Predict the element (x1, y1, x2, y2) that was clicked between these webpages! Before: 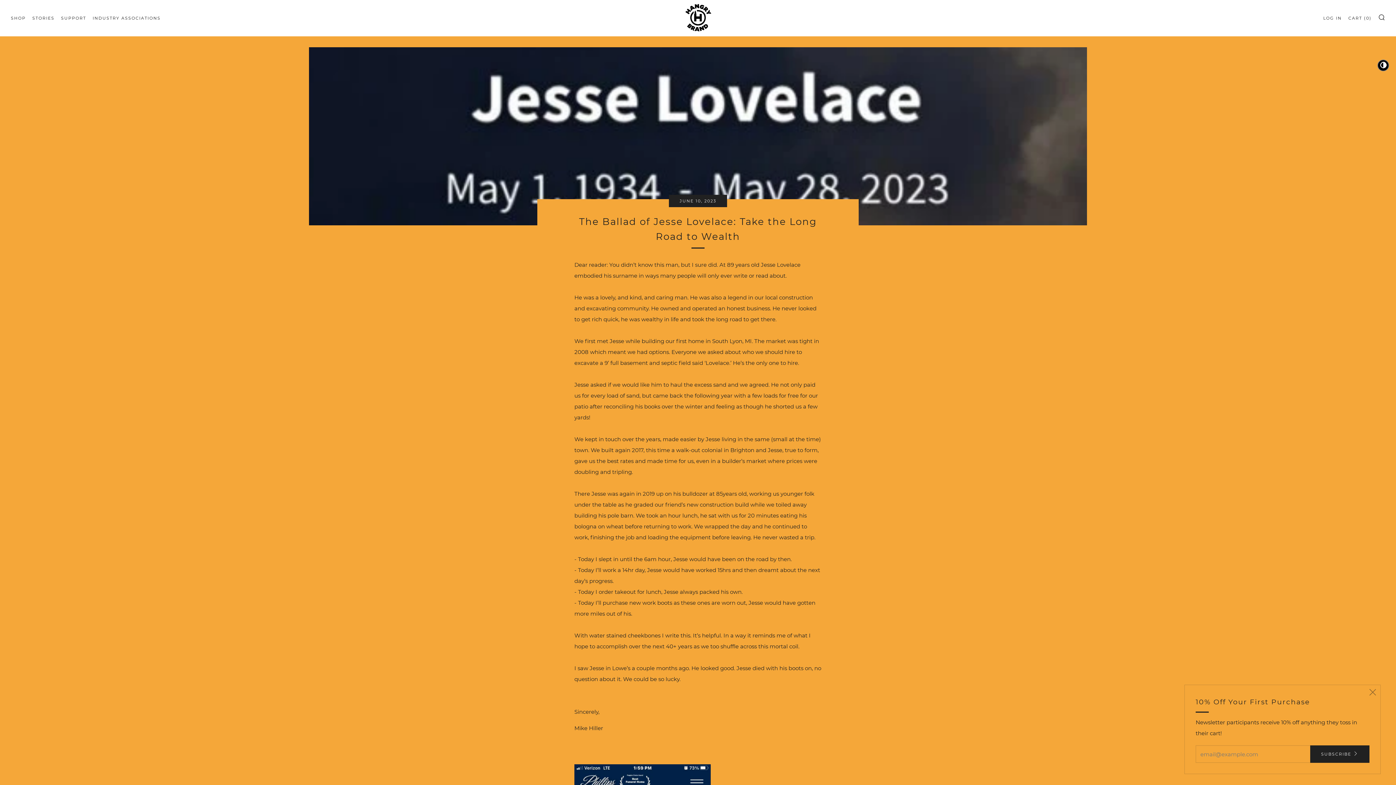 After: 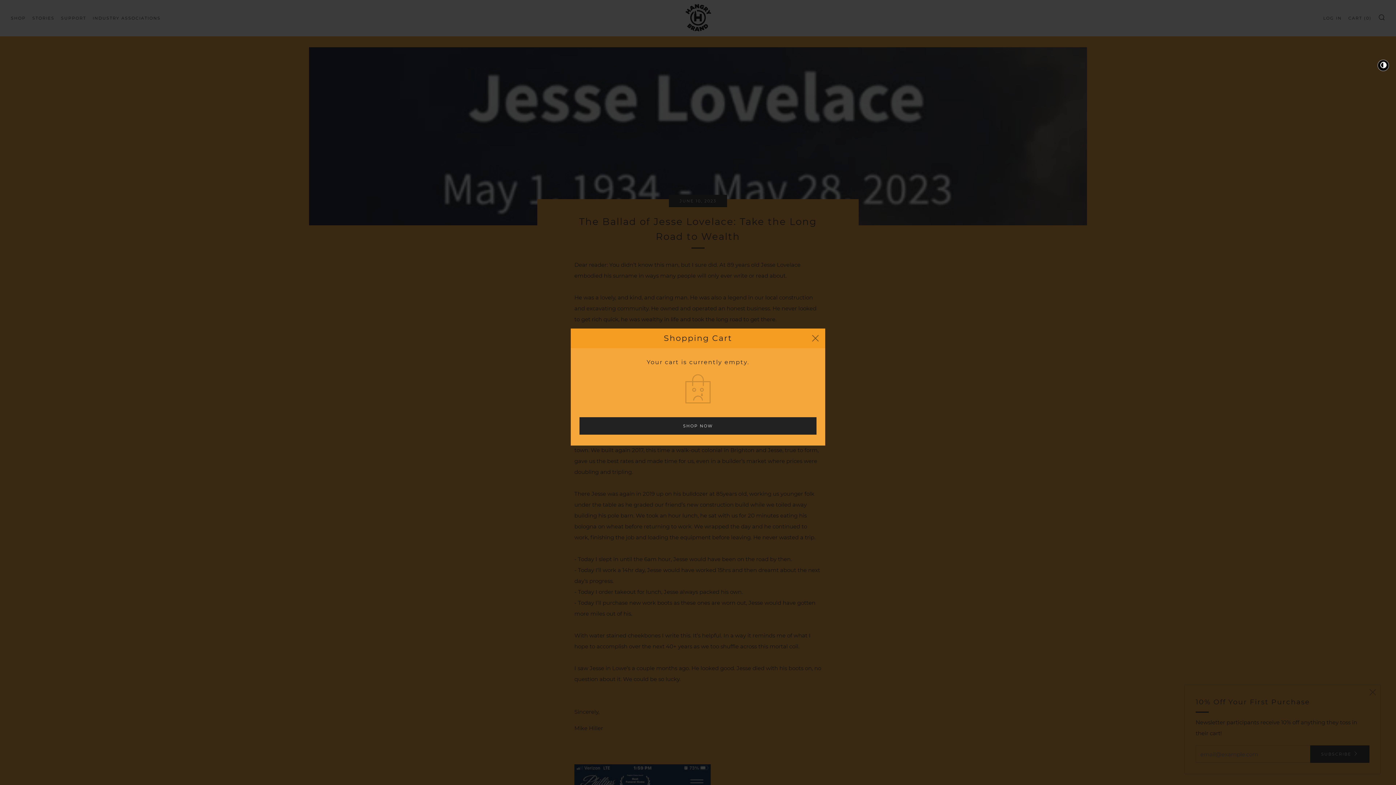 Action: bbox: (1348, 12, 1372, 23) label: CART (0)